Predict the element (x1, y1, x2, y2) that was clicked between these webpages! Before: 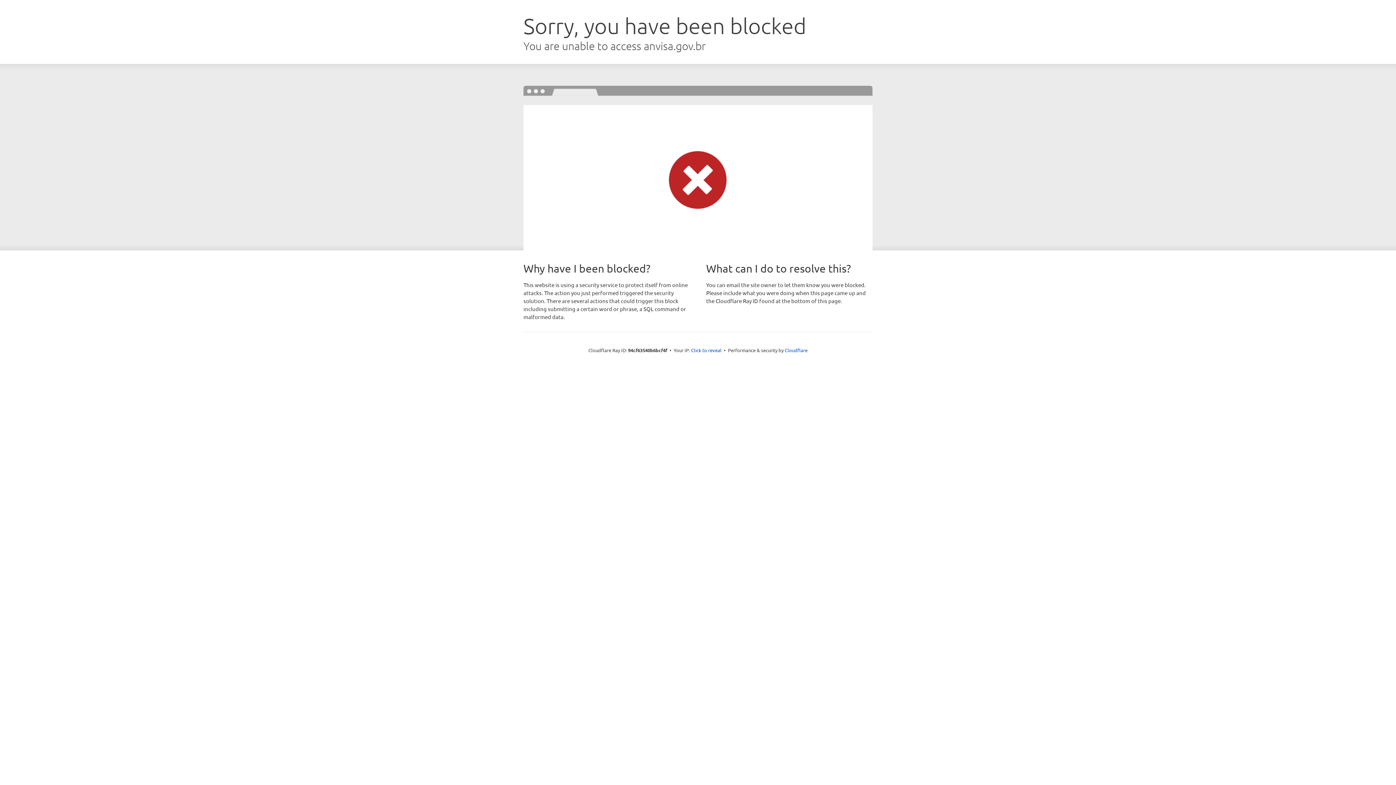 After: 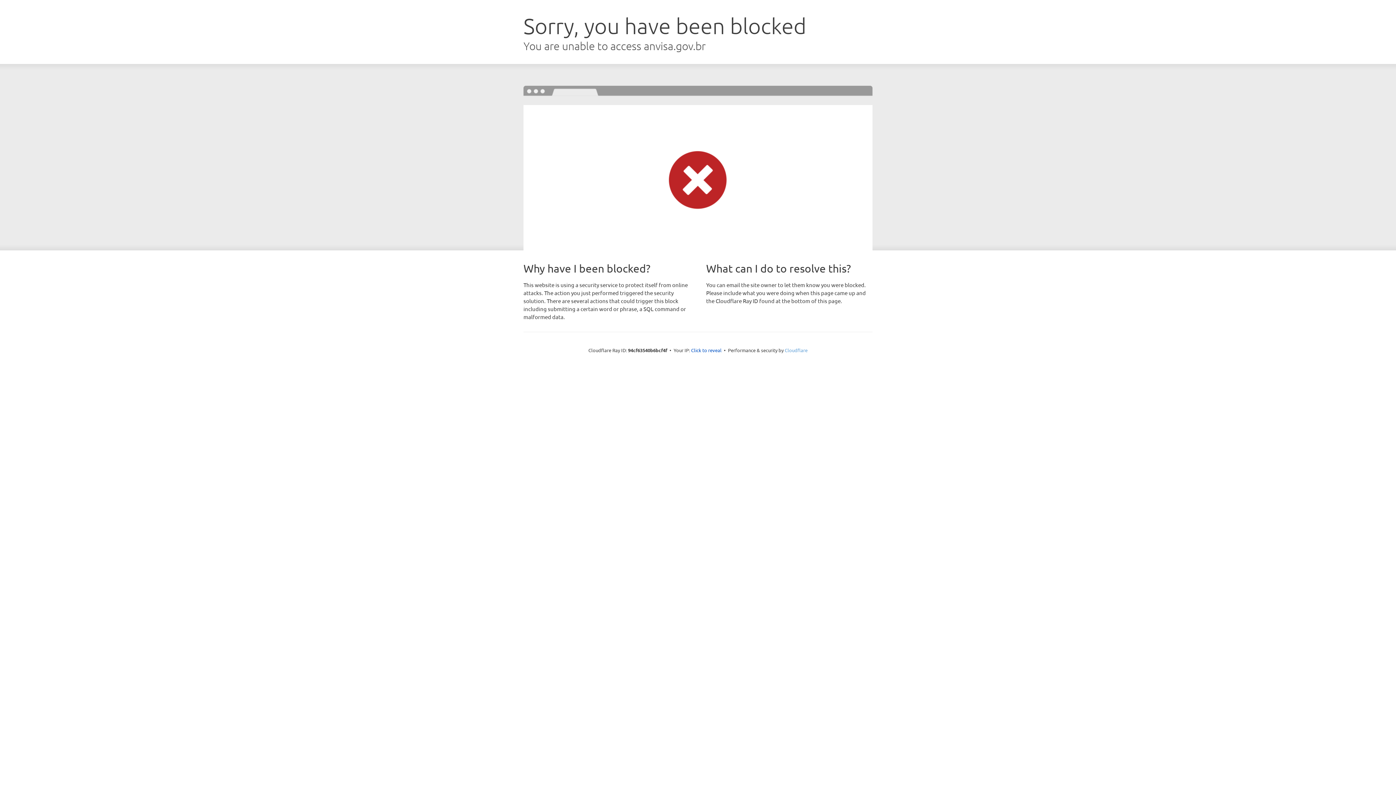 Action: bbox: (784, 347, 807, 353) label: Cloudflare